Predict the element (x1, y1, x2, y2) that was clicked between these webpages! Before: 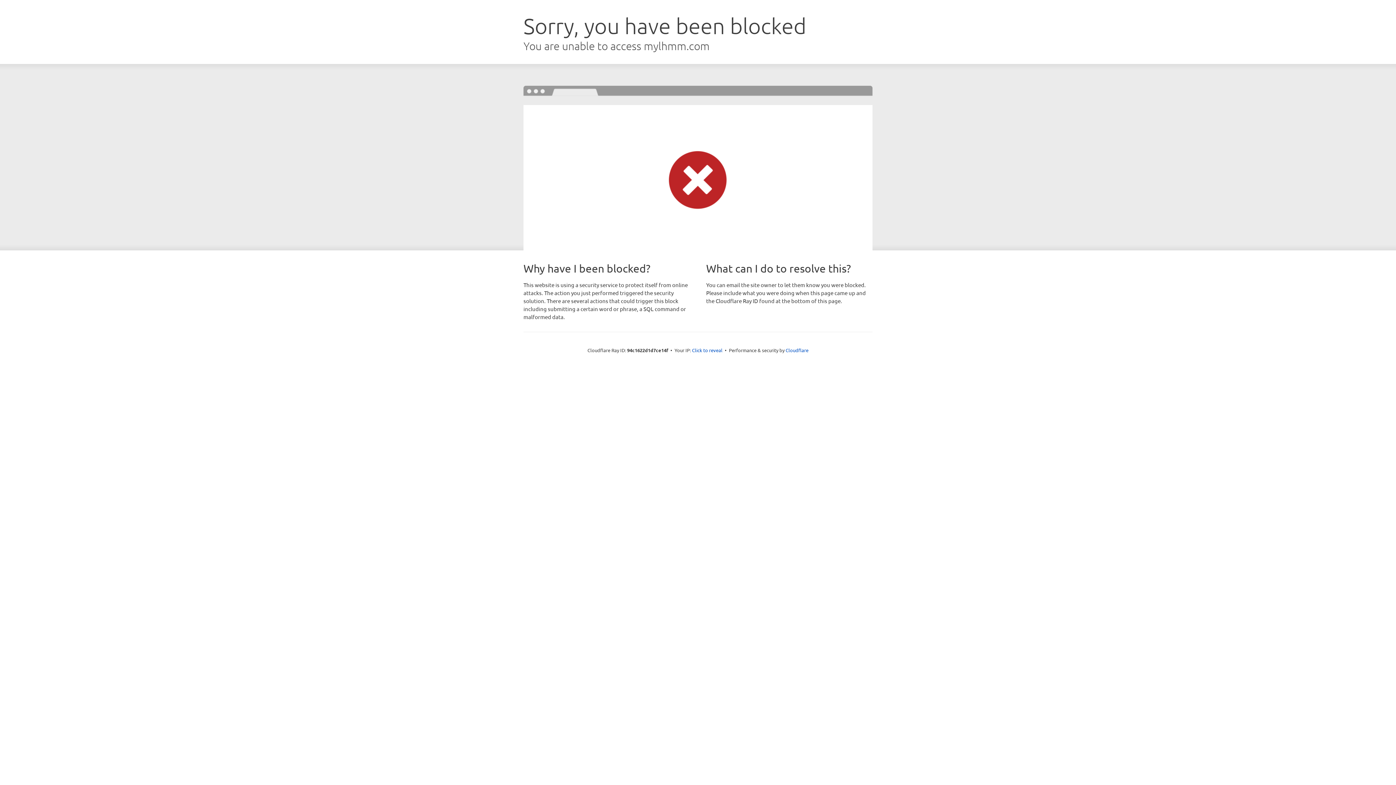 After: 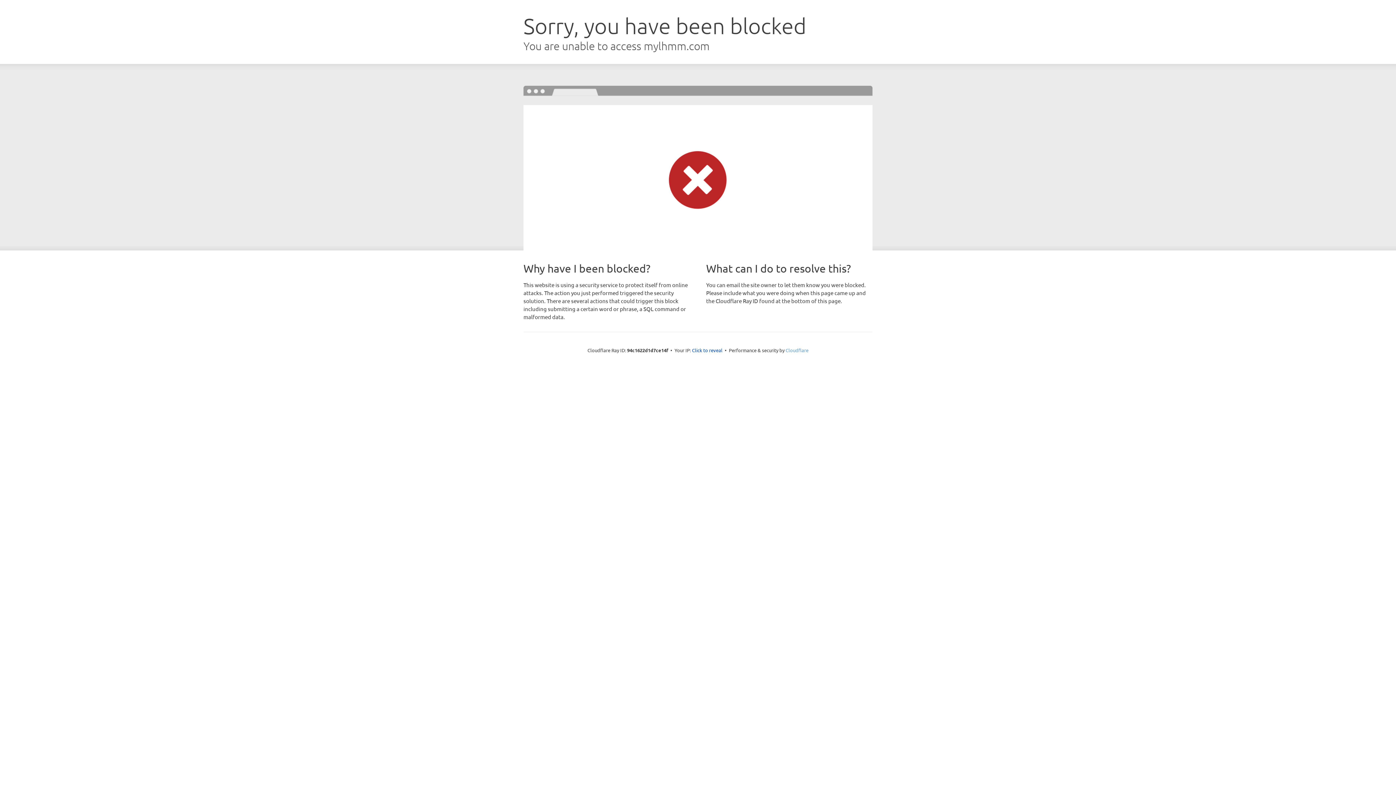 Action: bbox: (785, 347, 808, 353) label: Cloudflare